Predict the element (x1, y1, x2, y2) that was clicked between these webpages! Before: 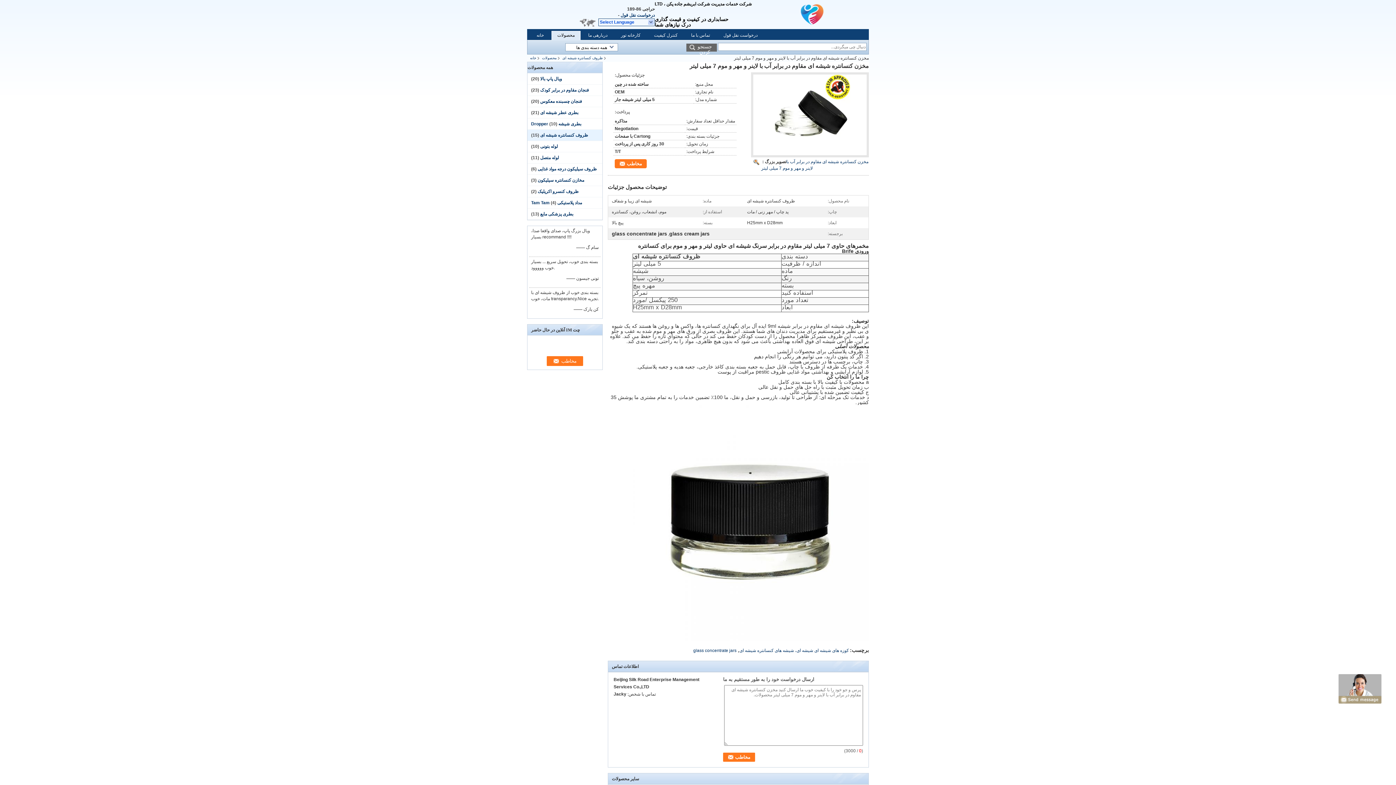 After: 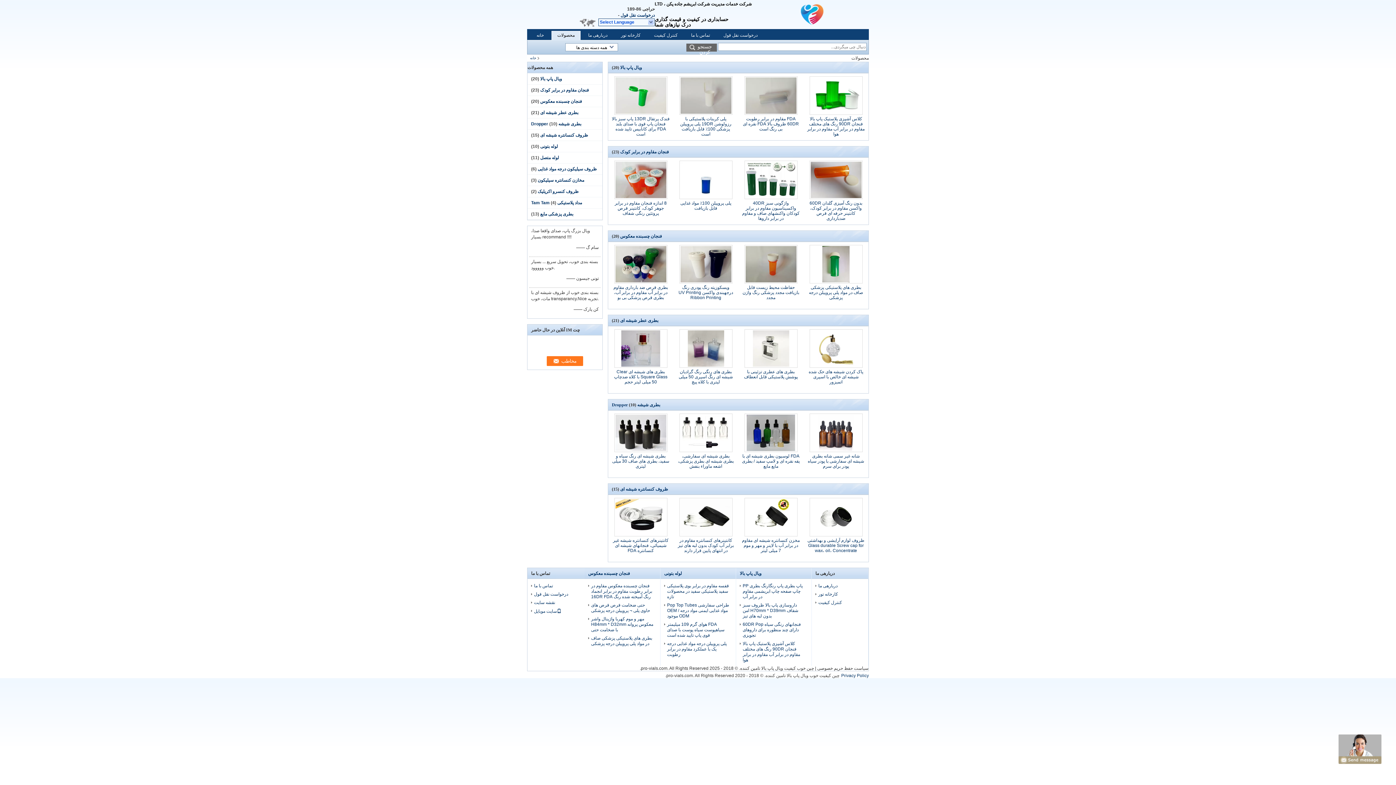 Action: label: محصولات bbox: (539, 54, 559, 61)